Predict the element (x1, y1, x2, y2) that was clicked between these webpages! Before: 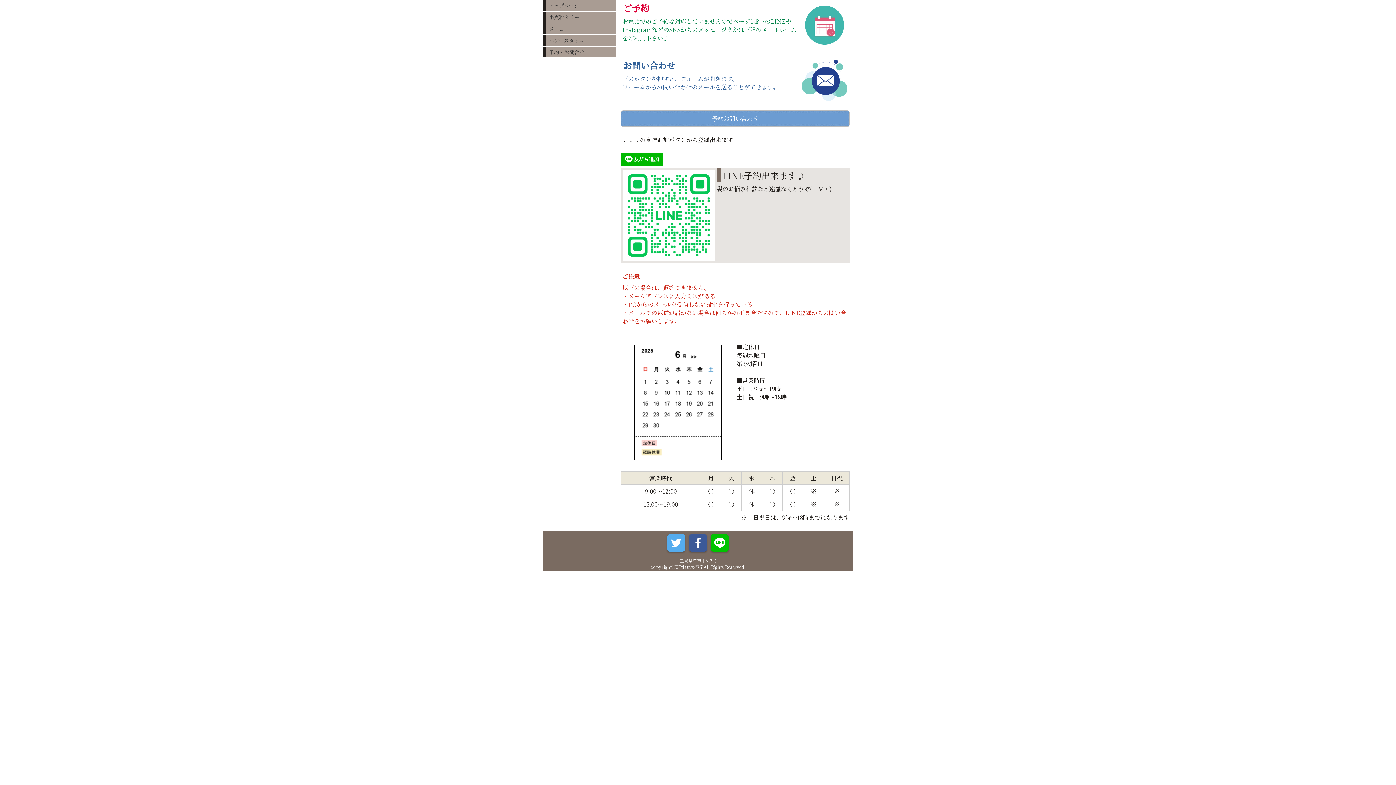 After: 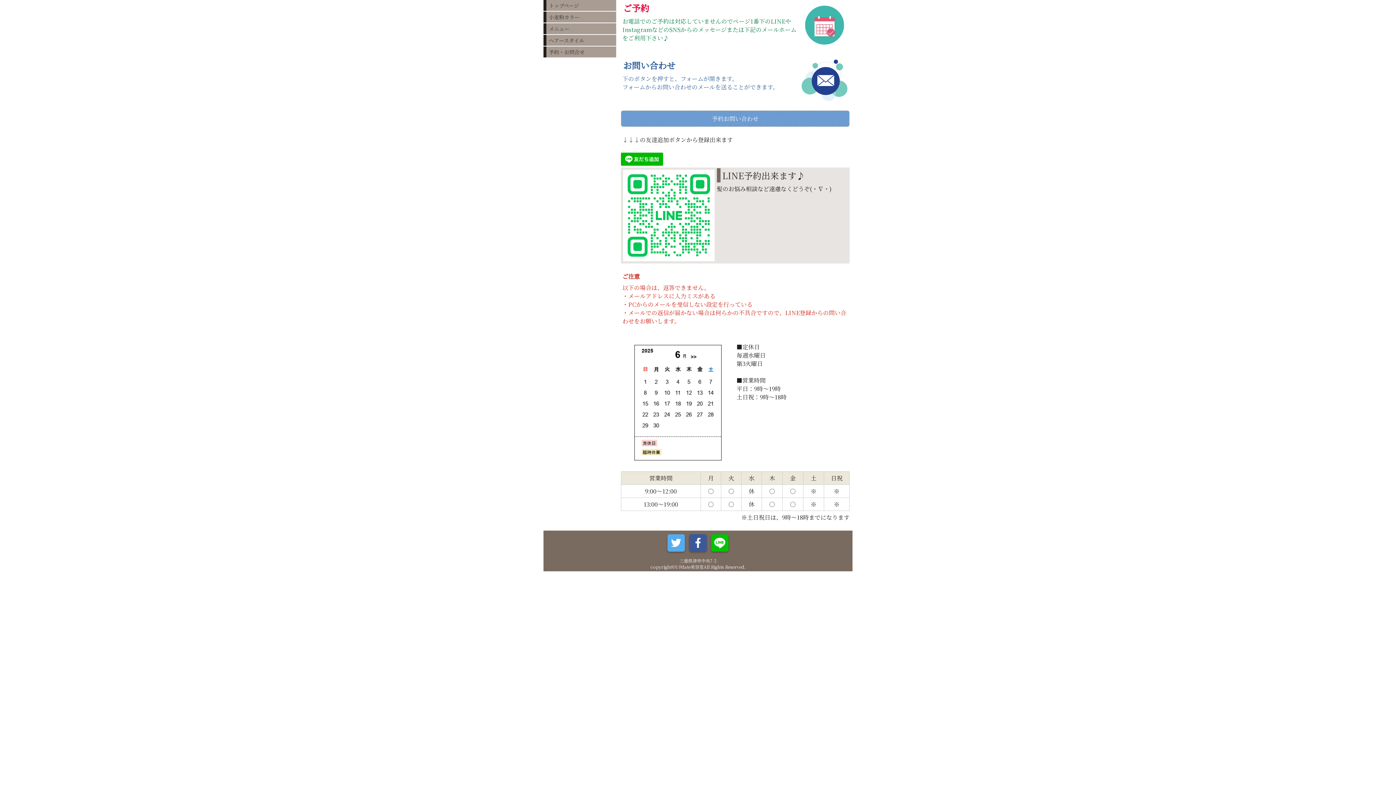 Action: bbox: (689, 534, 706, 552)